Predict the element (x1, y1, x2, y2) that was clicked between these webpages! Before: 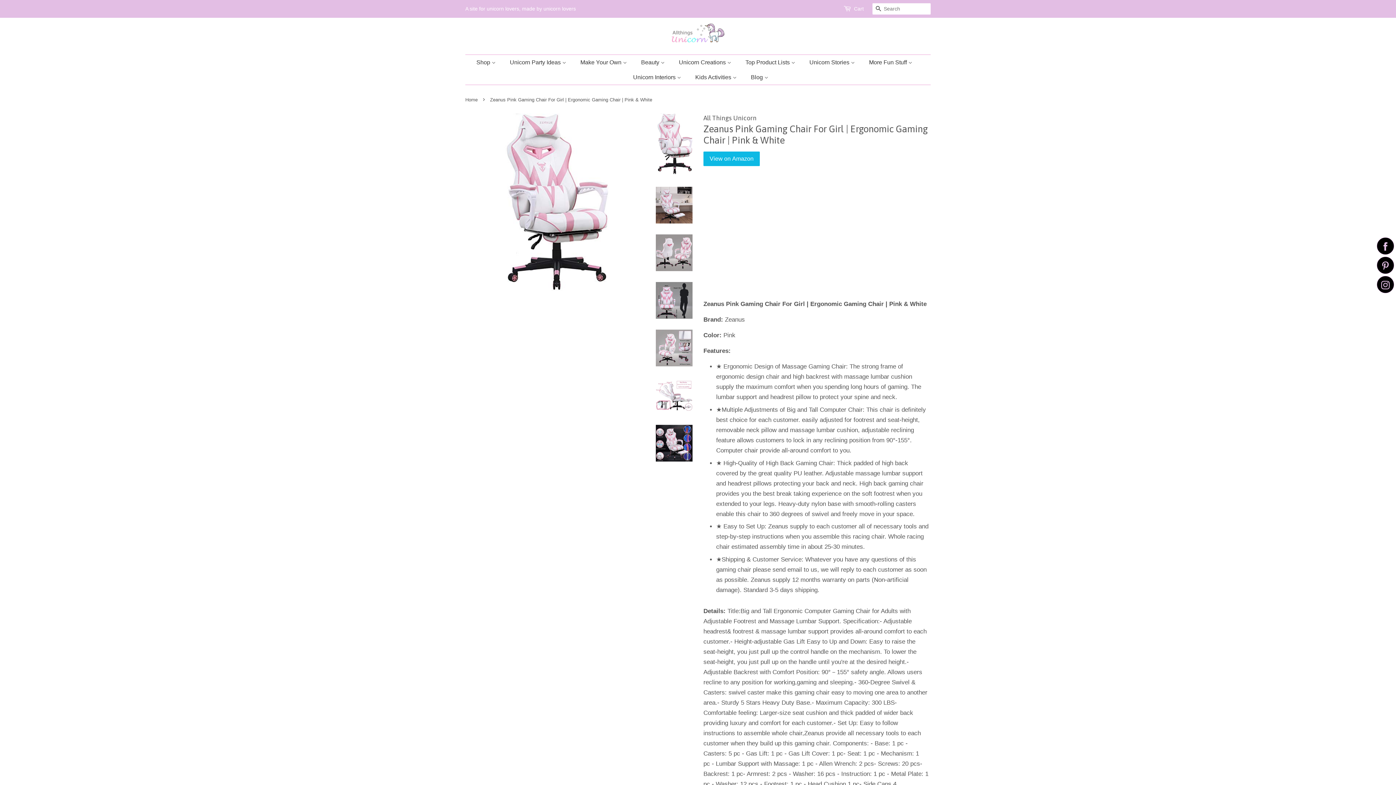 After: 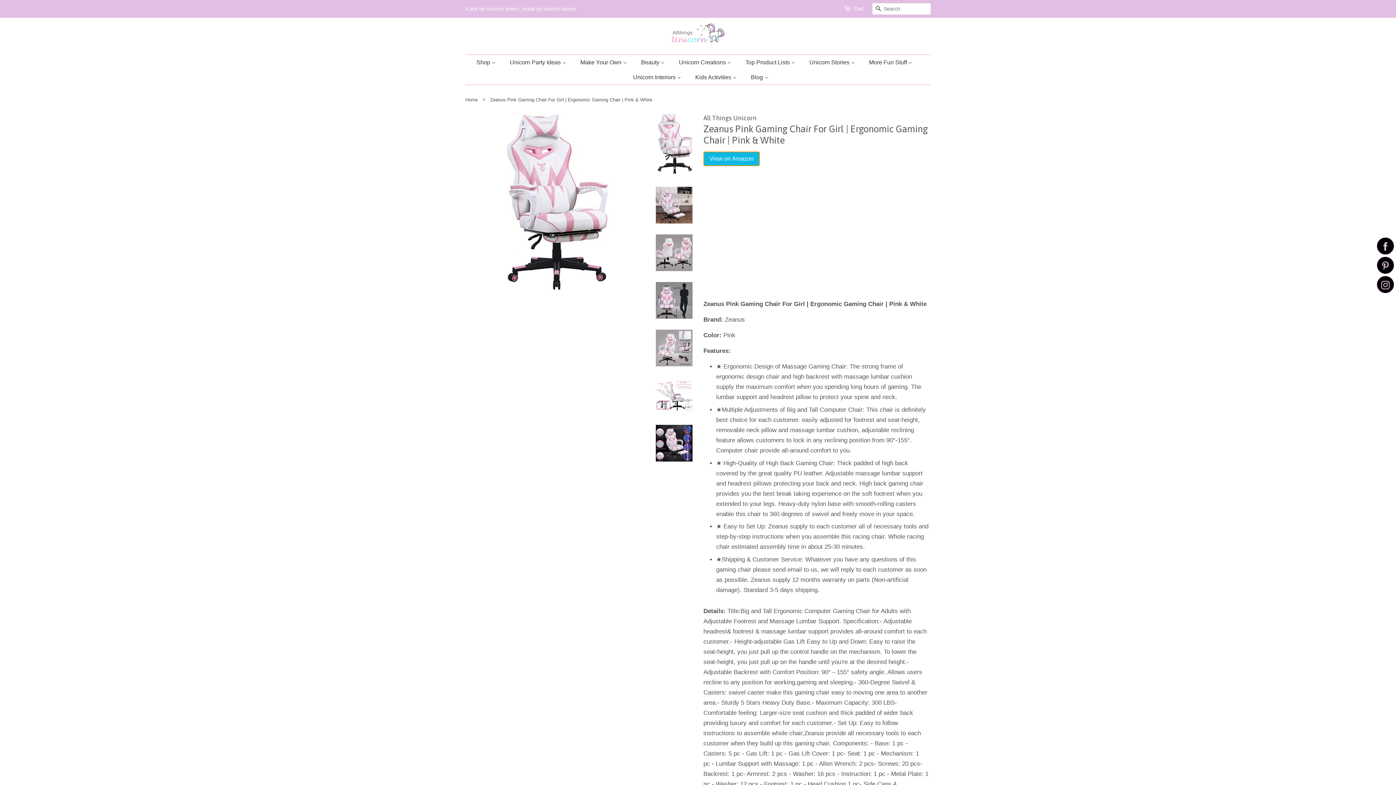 Action: bbox: (703, 151, 760, 166) label: View on Amazon